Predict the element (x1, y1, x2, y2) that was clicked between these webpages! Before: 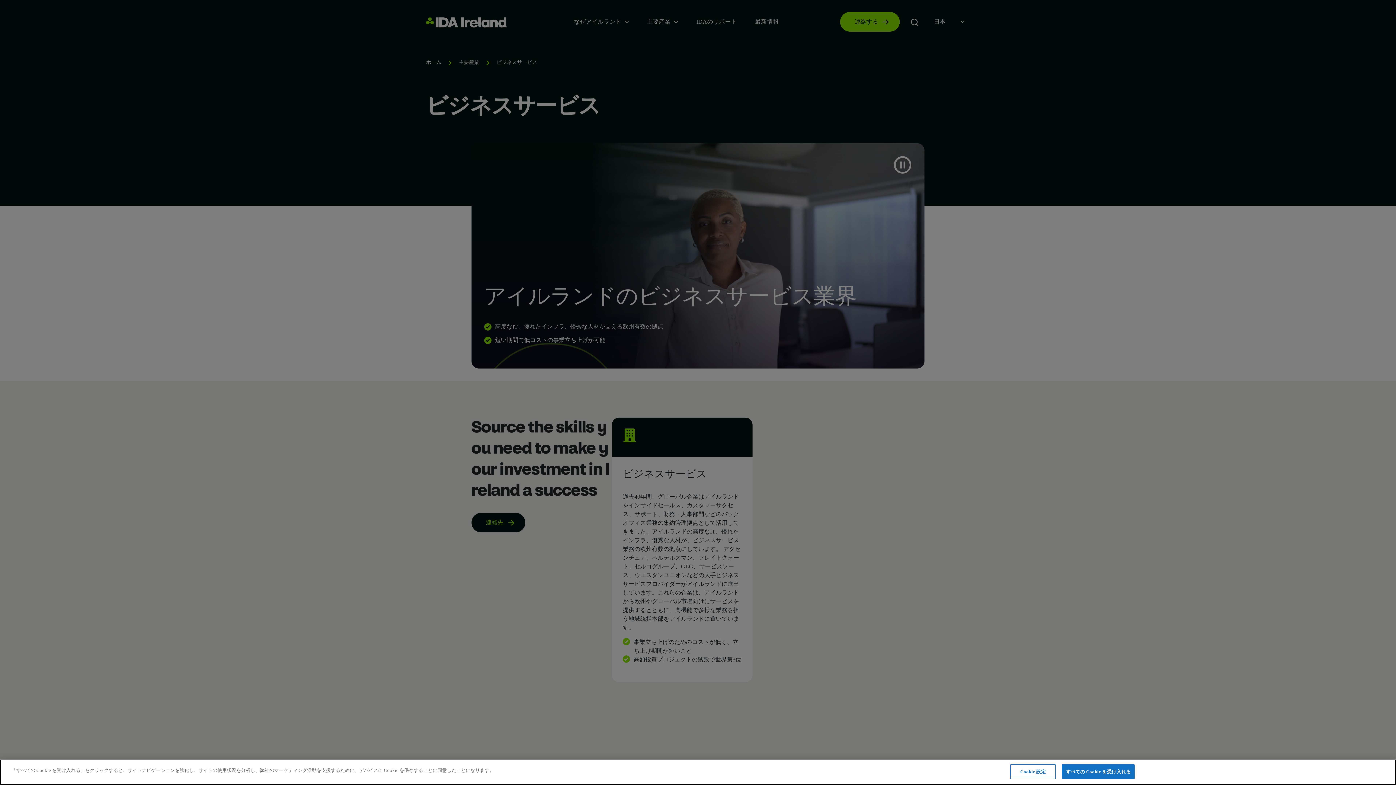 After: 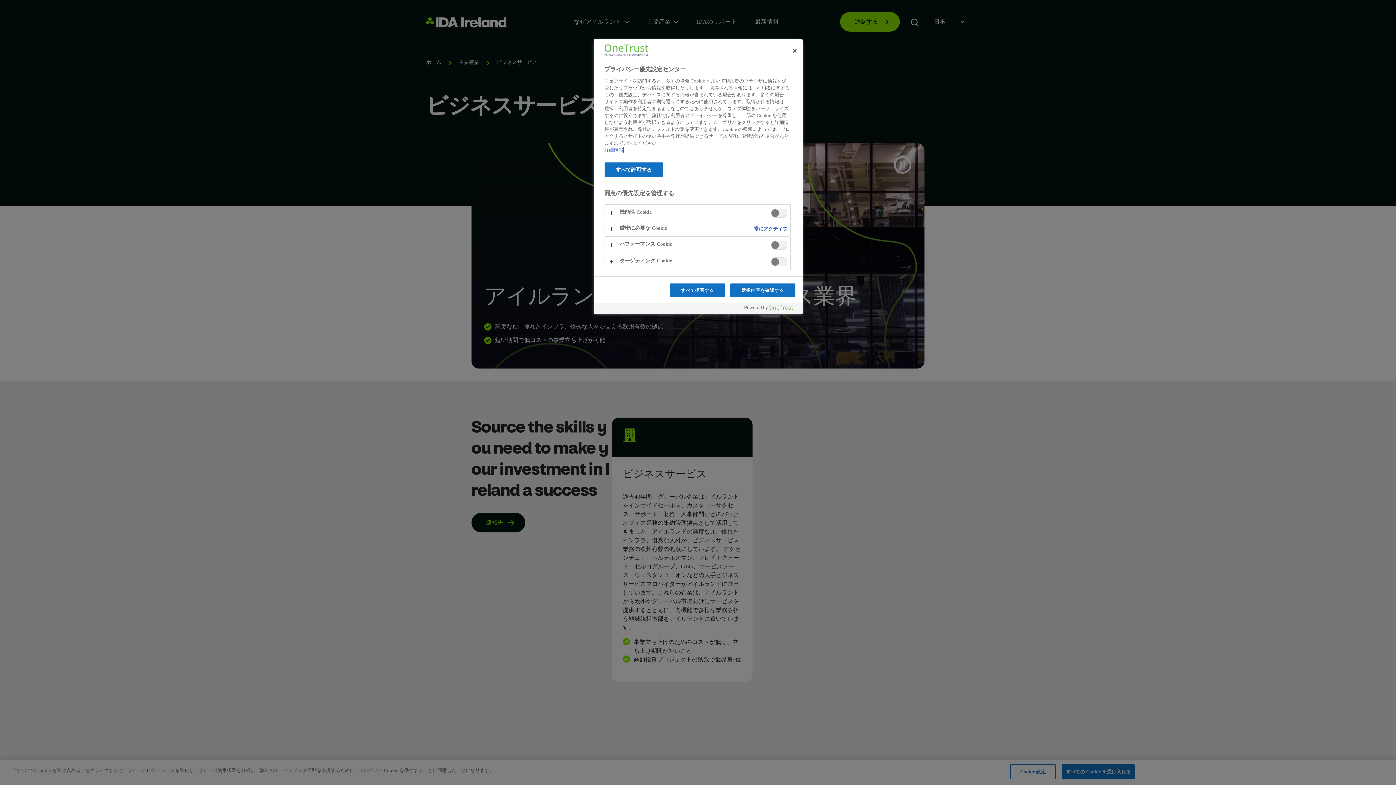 Action: label: Cookie 設定 bbox: (1010, 764, 1056, 779)